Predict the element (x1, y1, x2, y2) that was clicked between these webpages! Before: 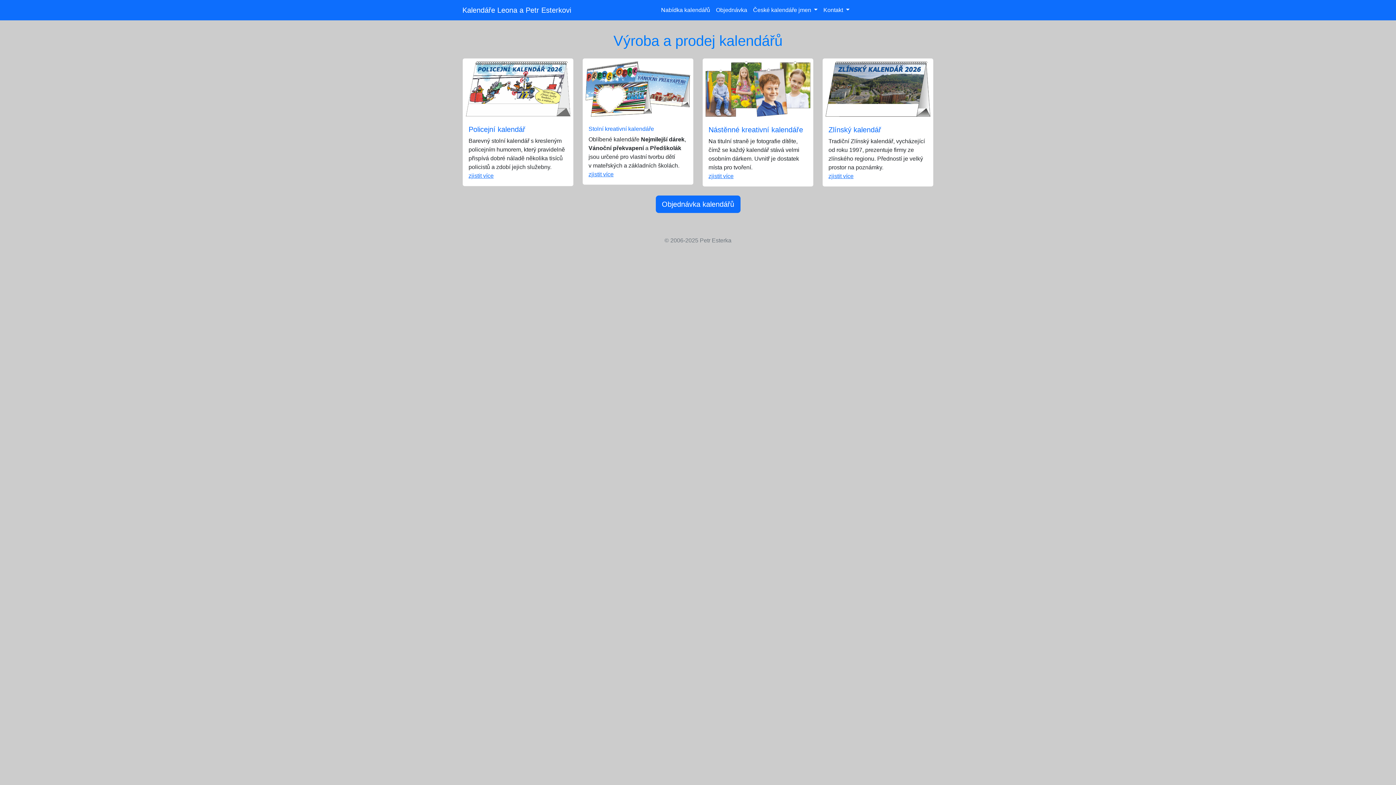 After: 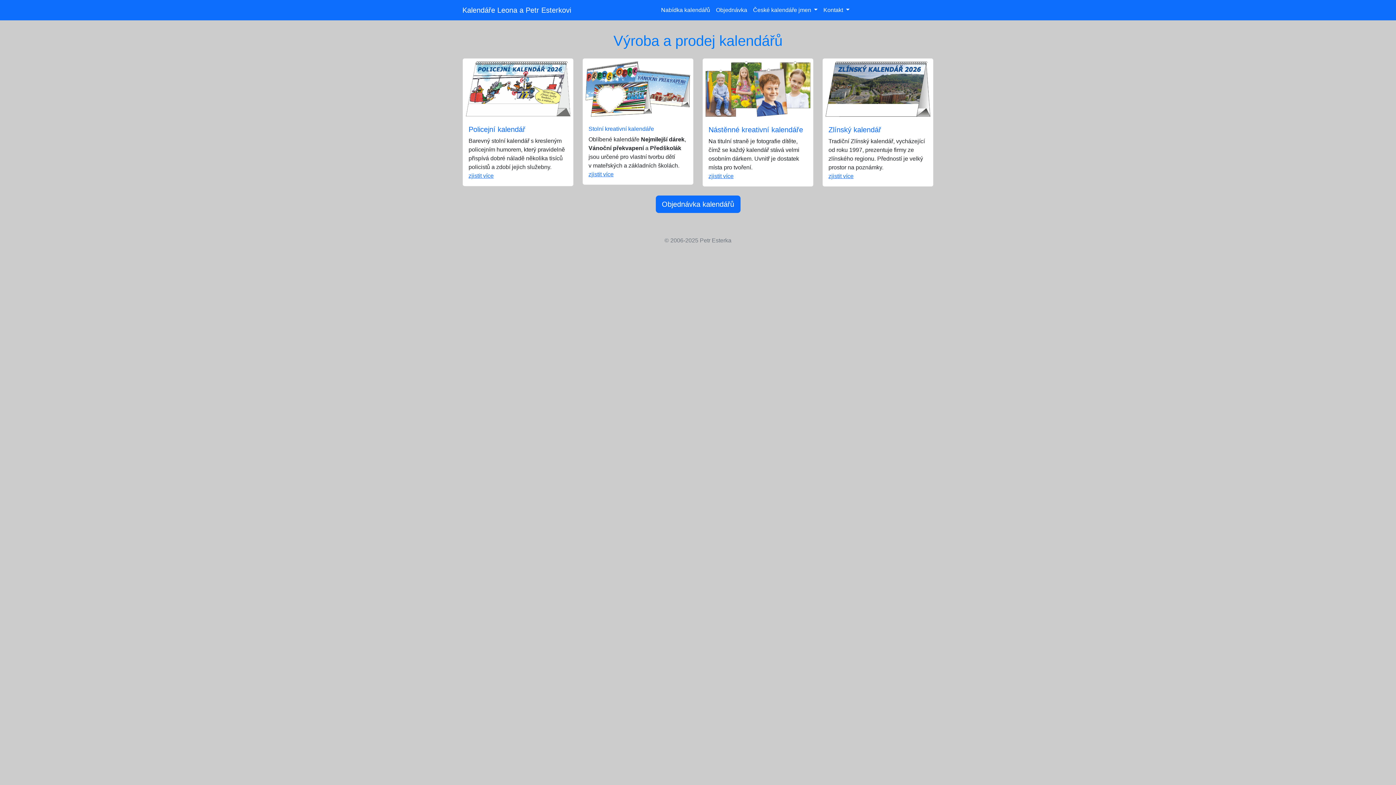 Action: bbox: (658, 2, 713, 17) label: Nabídka kalendářů